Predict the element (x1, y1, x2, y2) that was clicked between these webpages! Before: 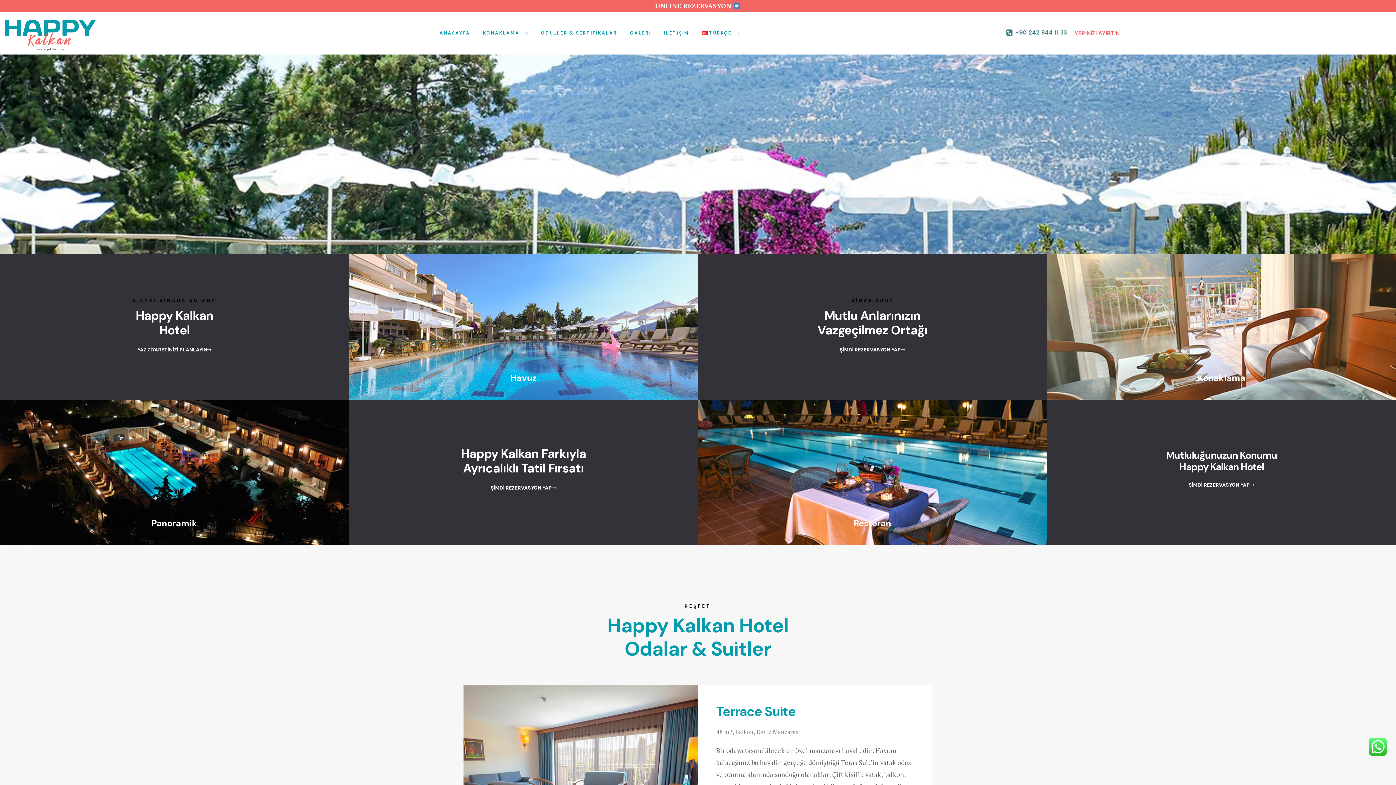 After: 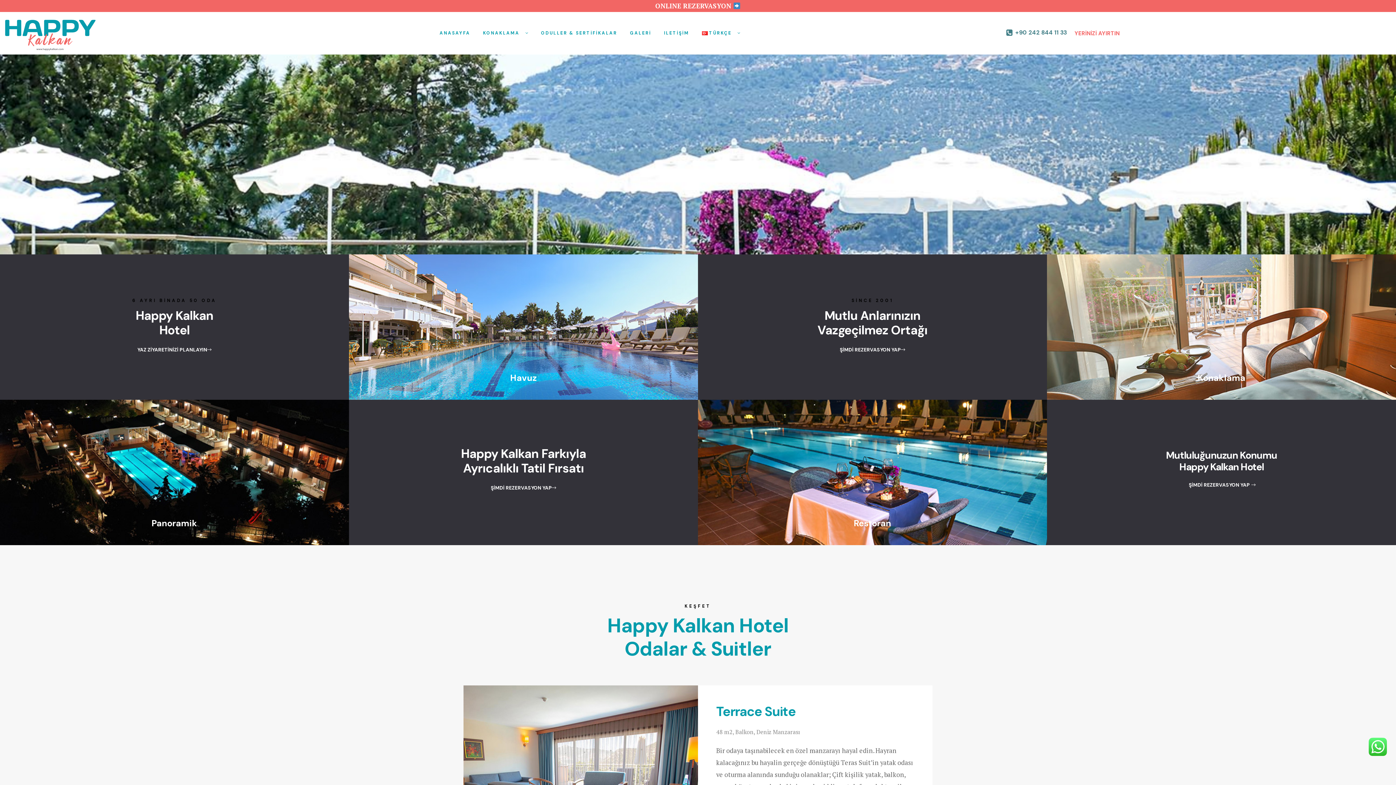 Action: label: ŞİMDİ REZERVASYON YAP bbox: (1167, 475, 1275, 495)